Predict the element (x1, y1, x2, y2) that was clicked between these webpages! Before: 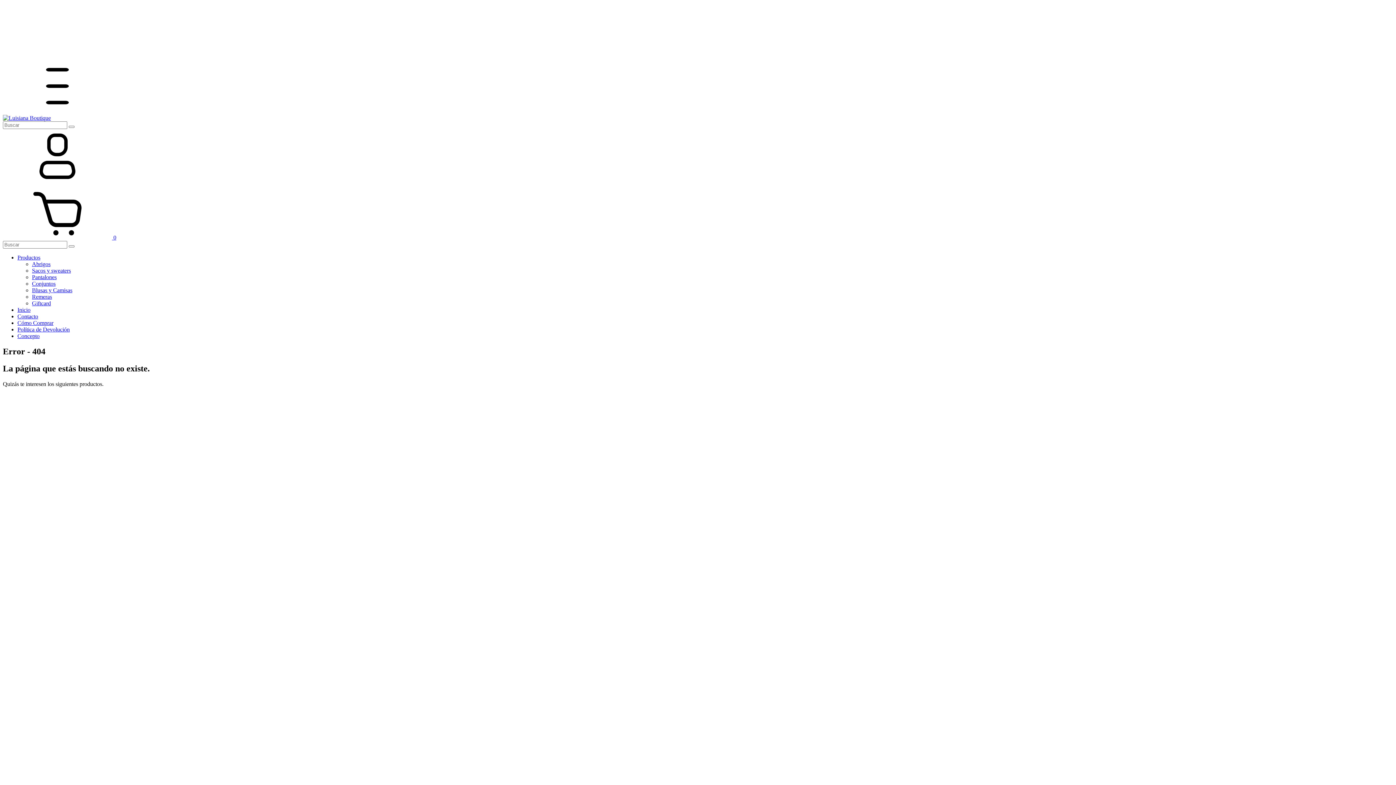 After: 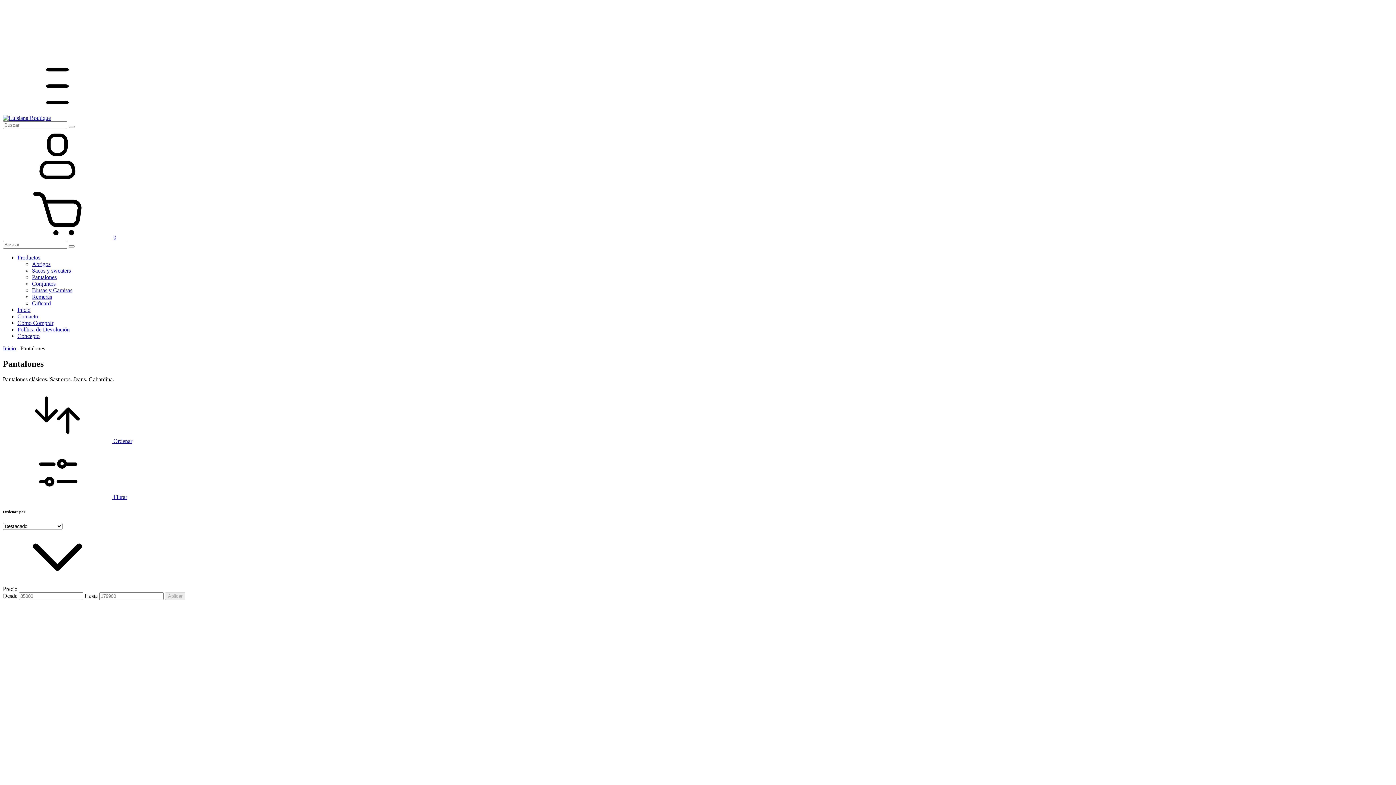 Action: label: Pantalones bbox: (32, 274, 56, 280)